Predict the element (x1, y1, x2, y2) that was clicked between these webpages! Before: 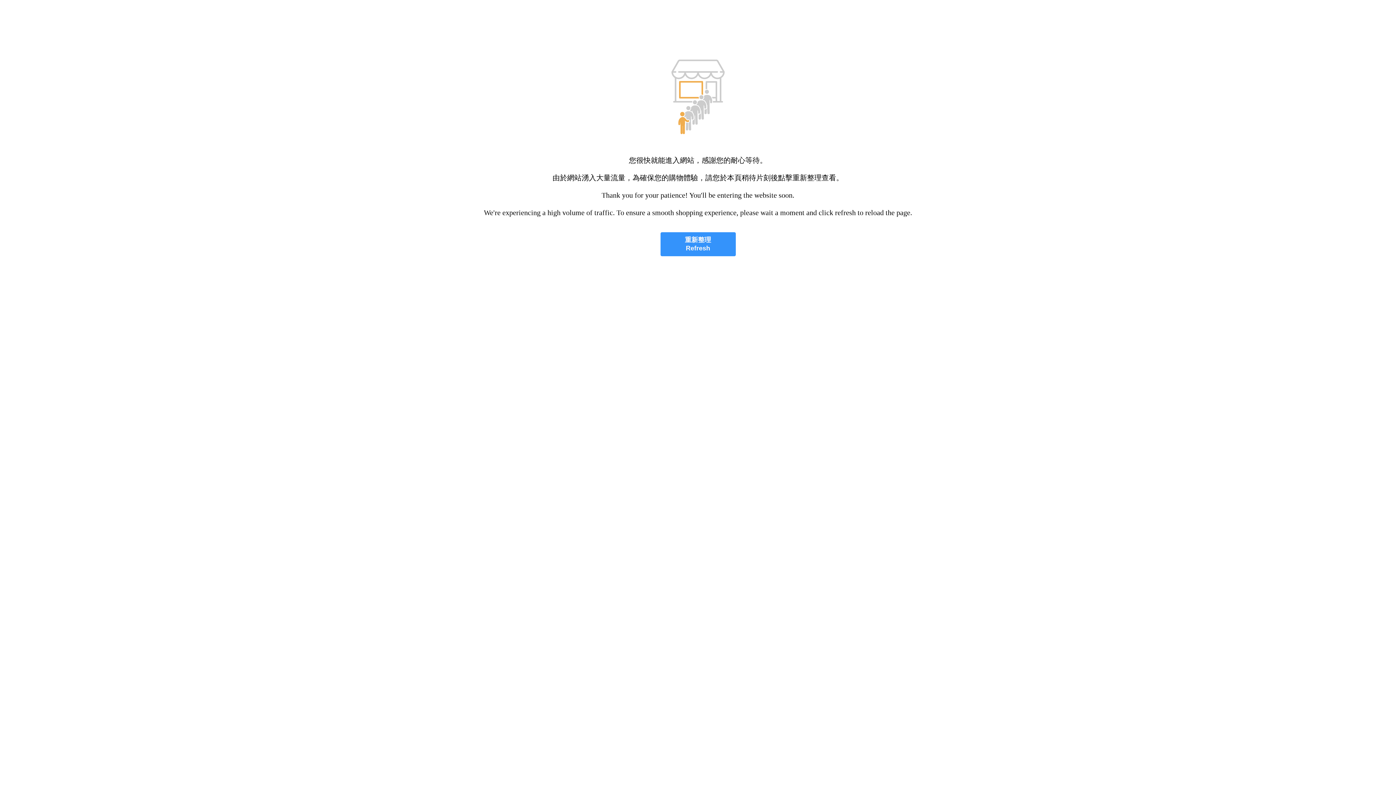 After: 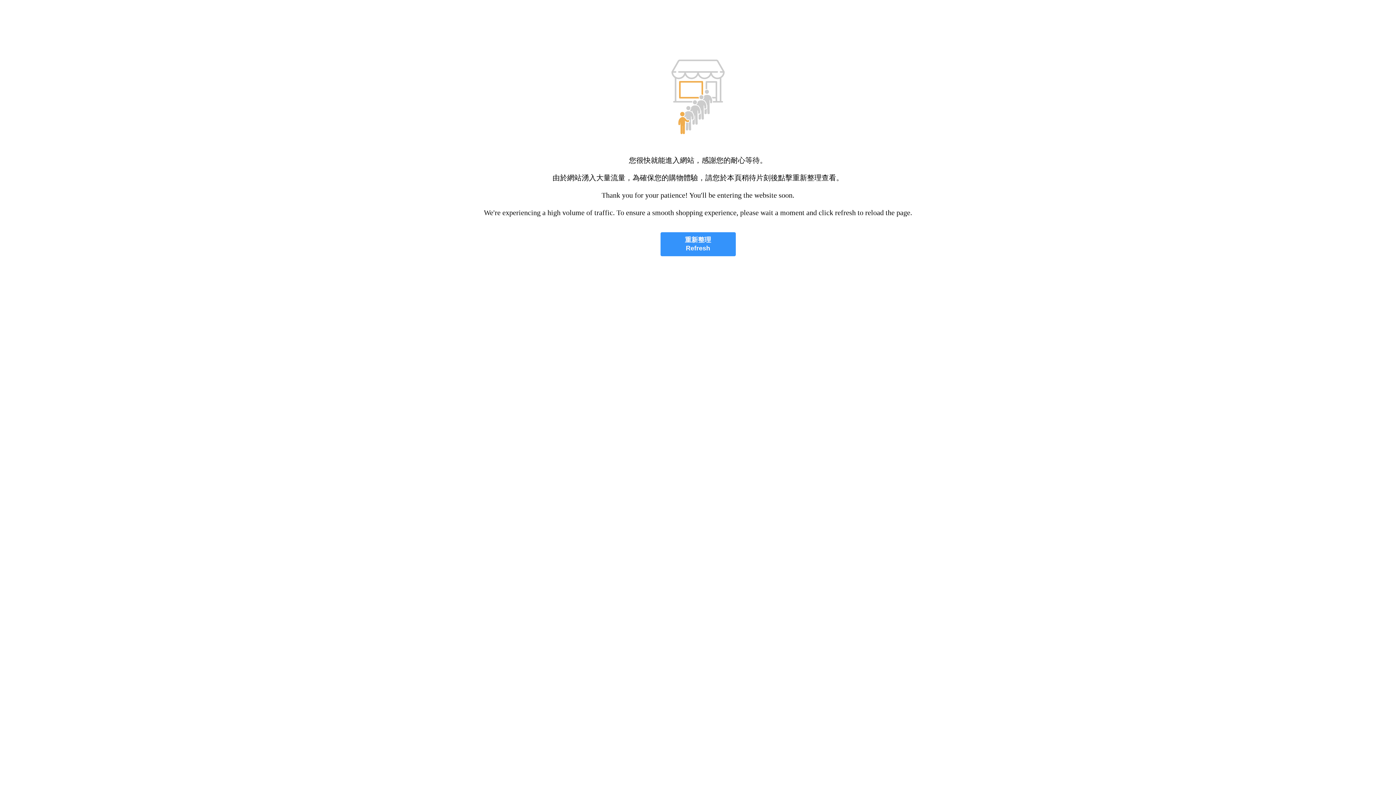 Action: bbox: (660, 232, 735, 256) label: 重新整理
Refresh